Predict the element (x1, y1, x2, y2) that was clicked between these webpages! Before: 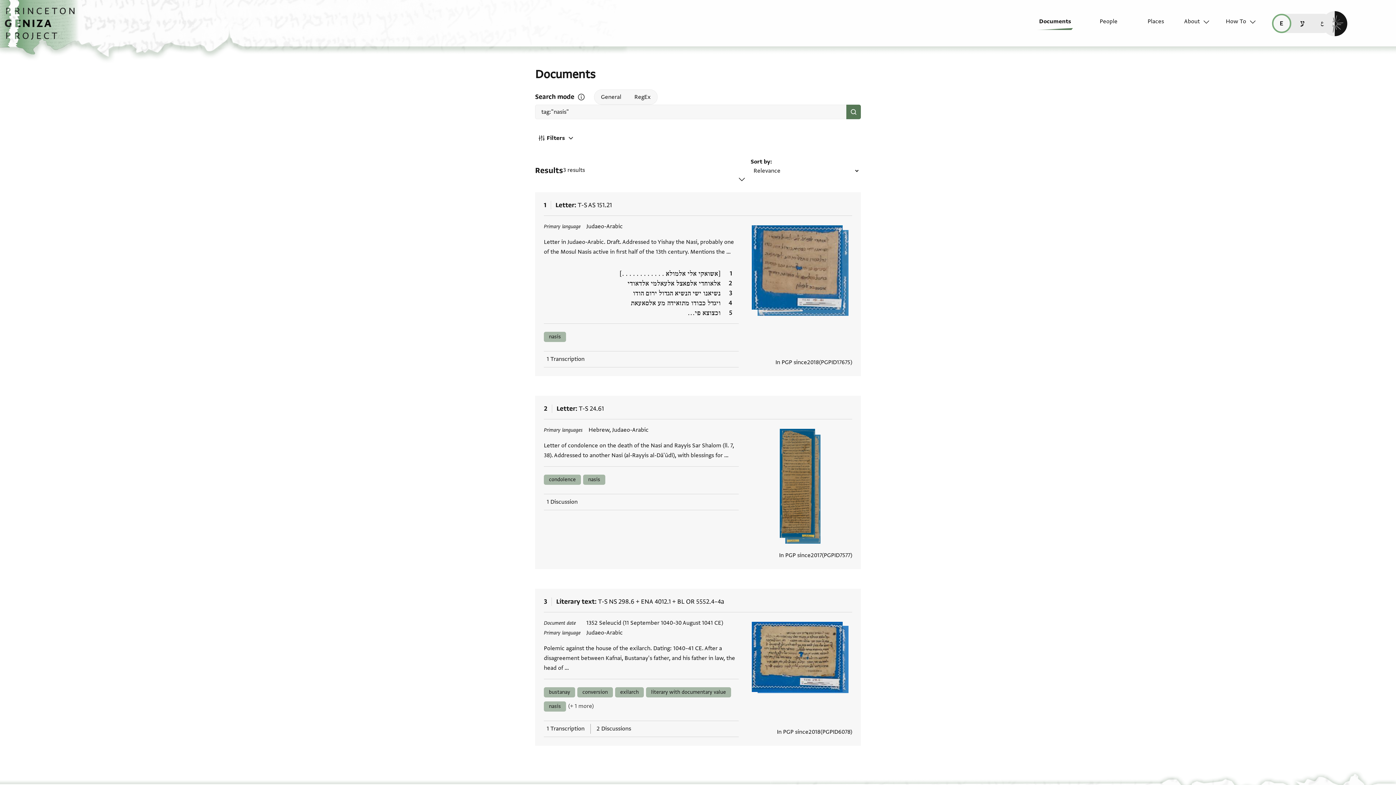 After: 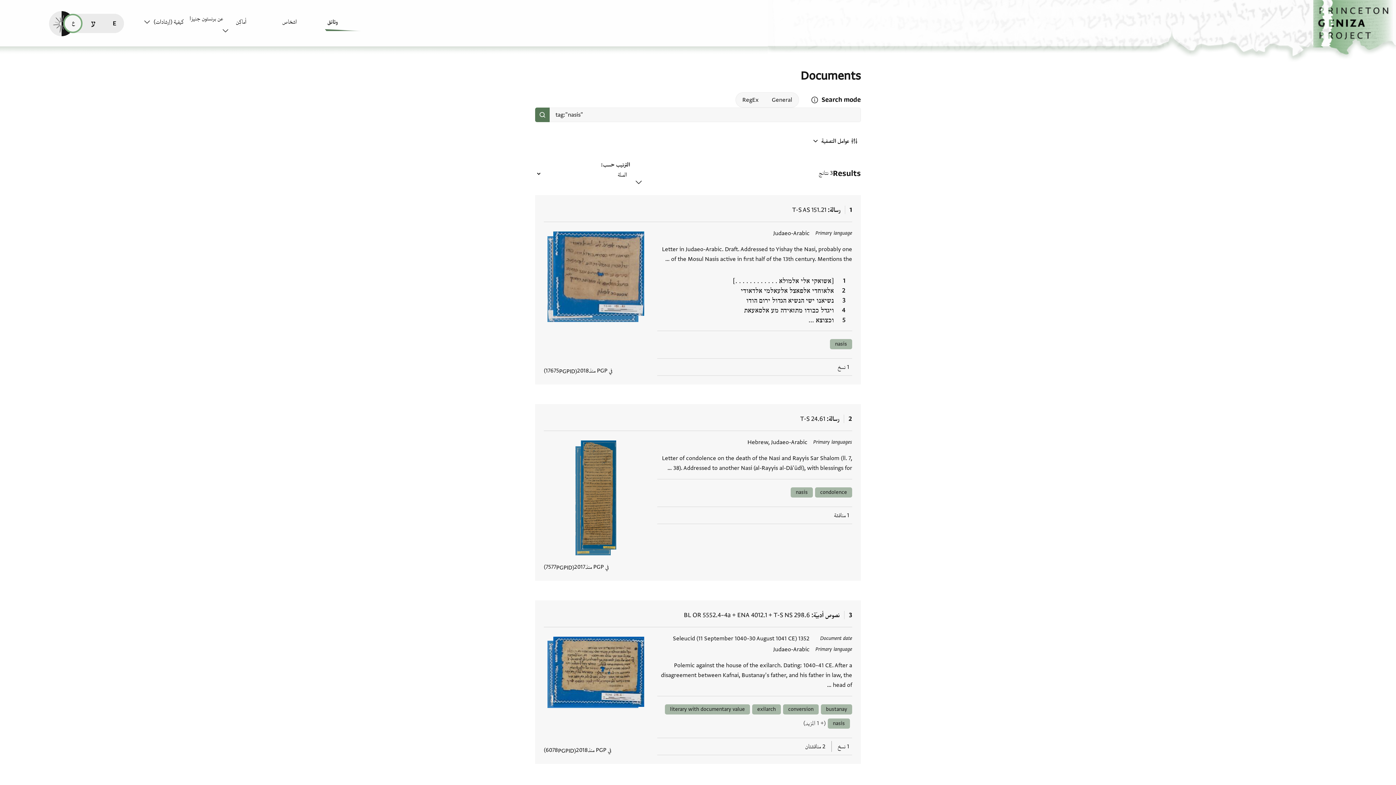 Action: bbox: (1313, 13, 1333, 32) label: قراءة هذه الصفحة في العربيّة (ar)